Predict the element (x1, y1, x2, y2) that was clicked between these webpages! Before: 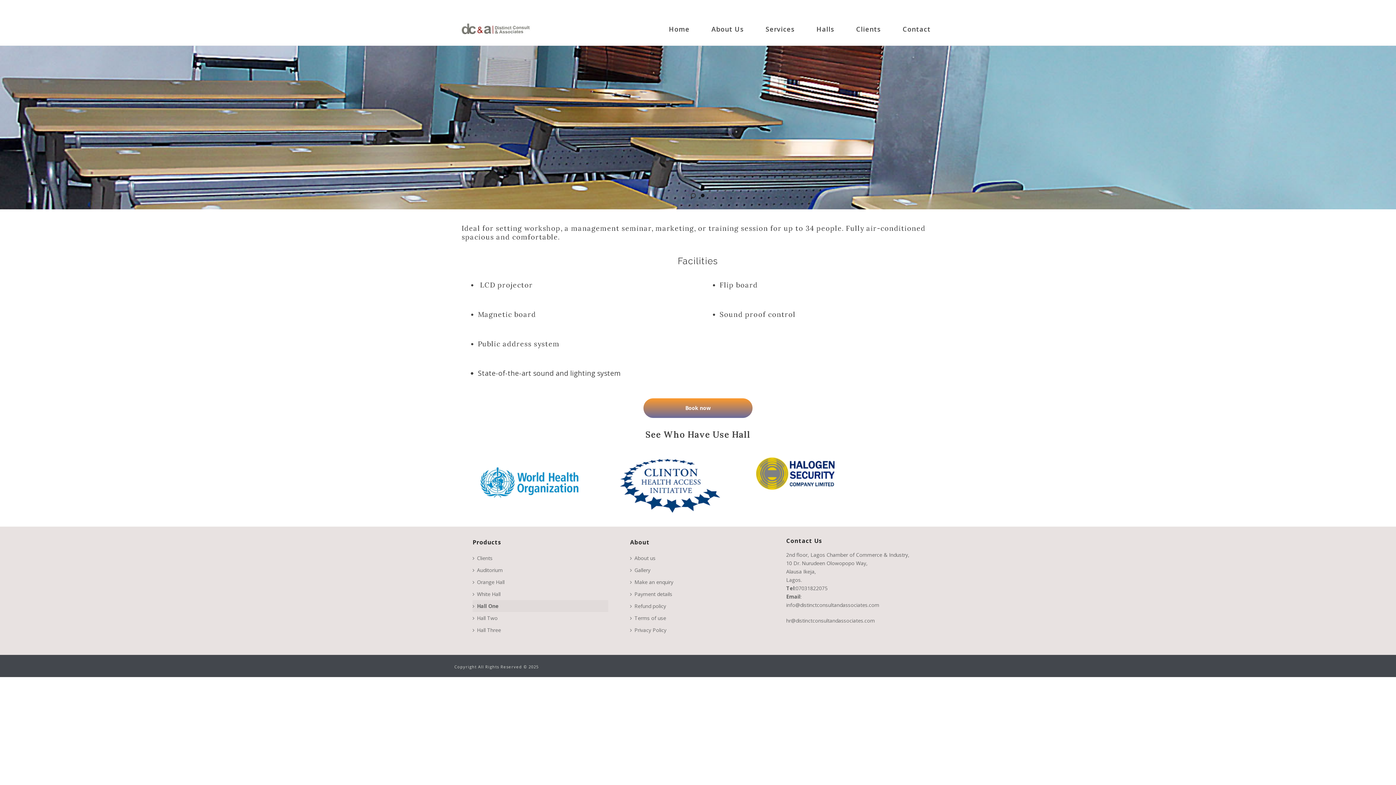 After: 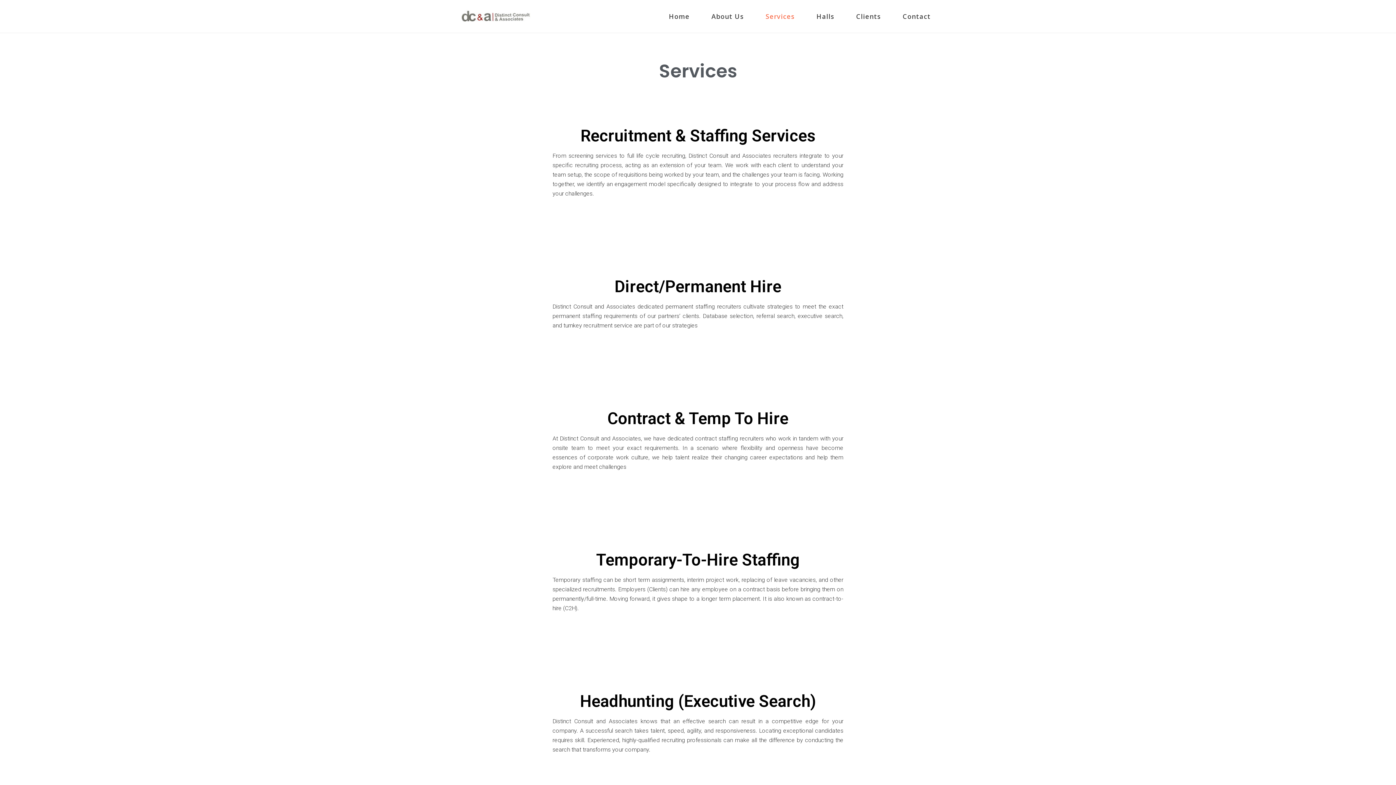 Action: label: Services bbox: (754, 12, 805, 45)